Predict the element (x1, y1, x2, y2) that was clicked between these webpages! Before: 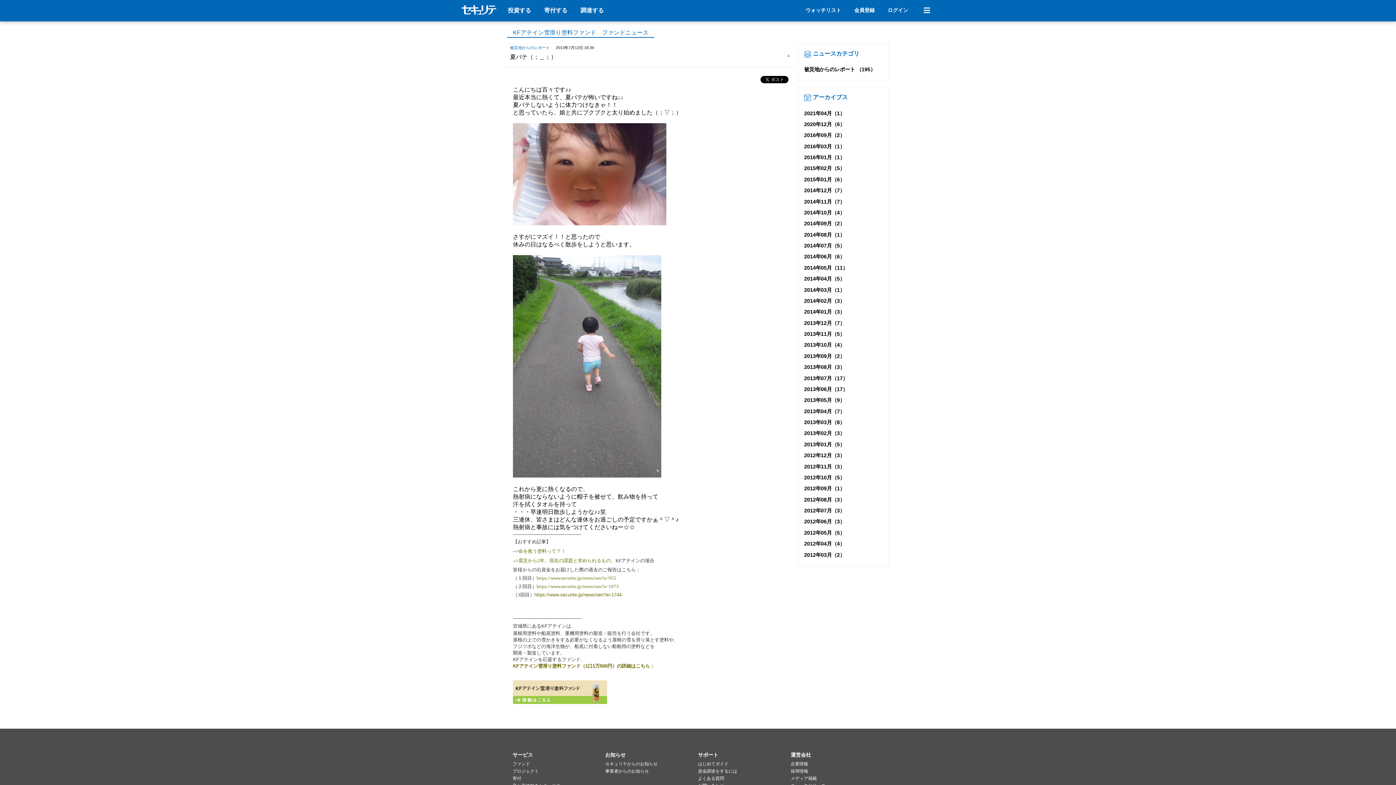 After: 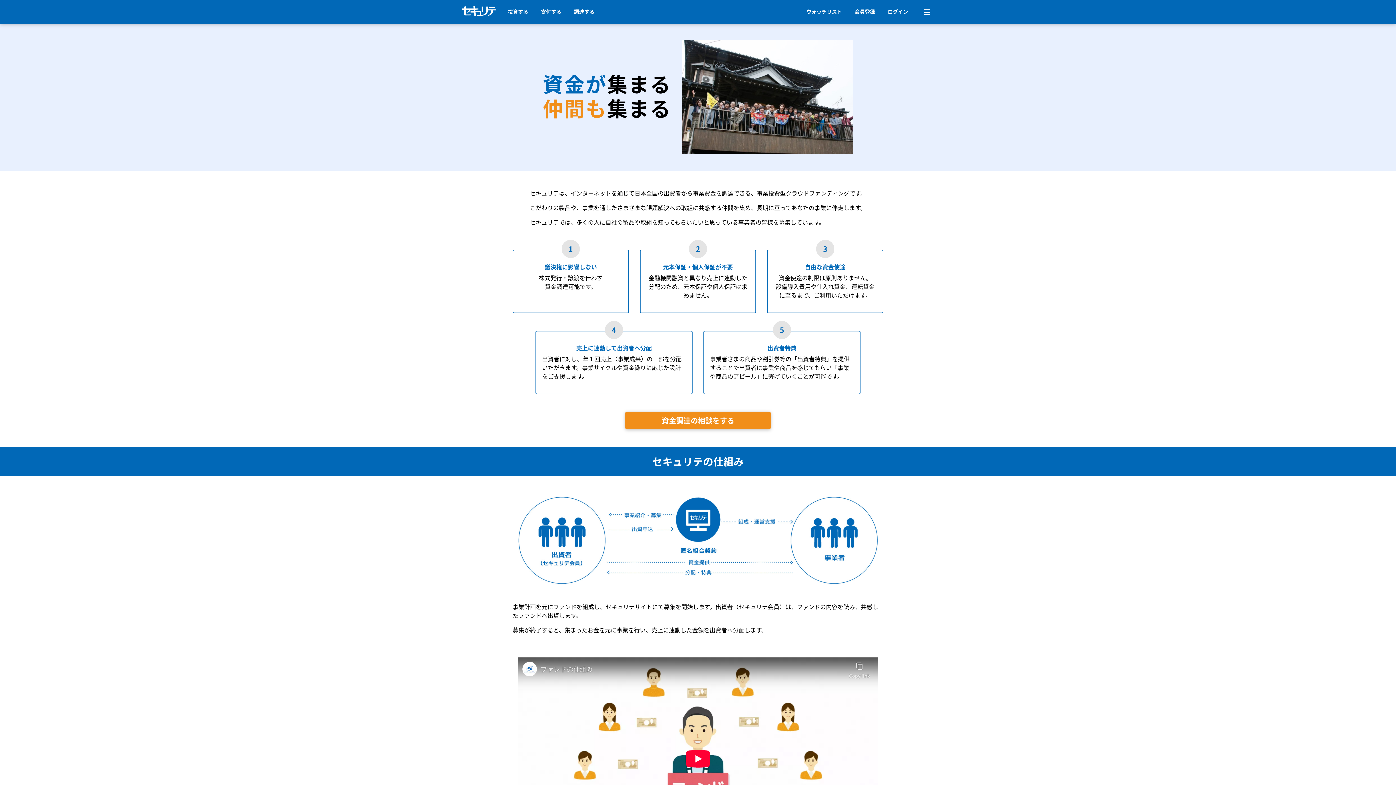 Action: label: 資金調達をするには bbox: (698, 769, 737, 774)